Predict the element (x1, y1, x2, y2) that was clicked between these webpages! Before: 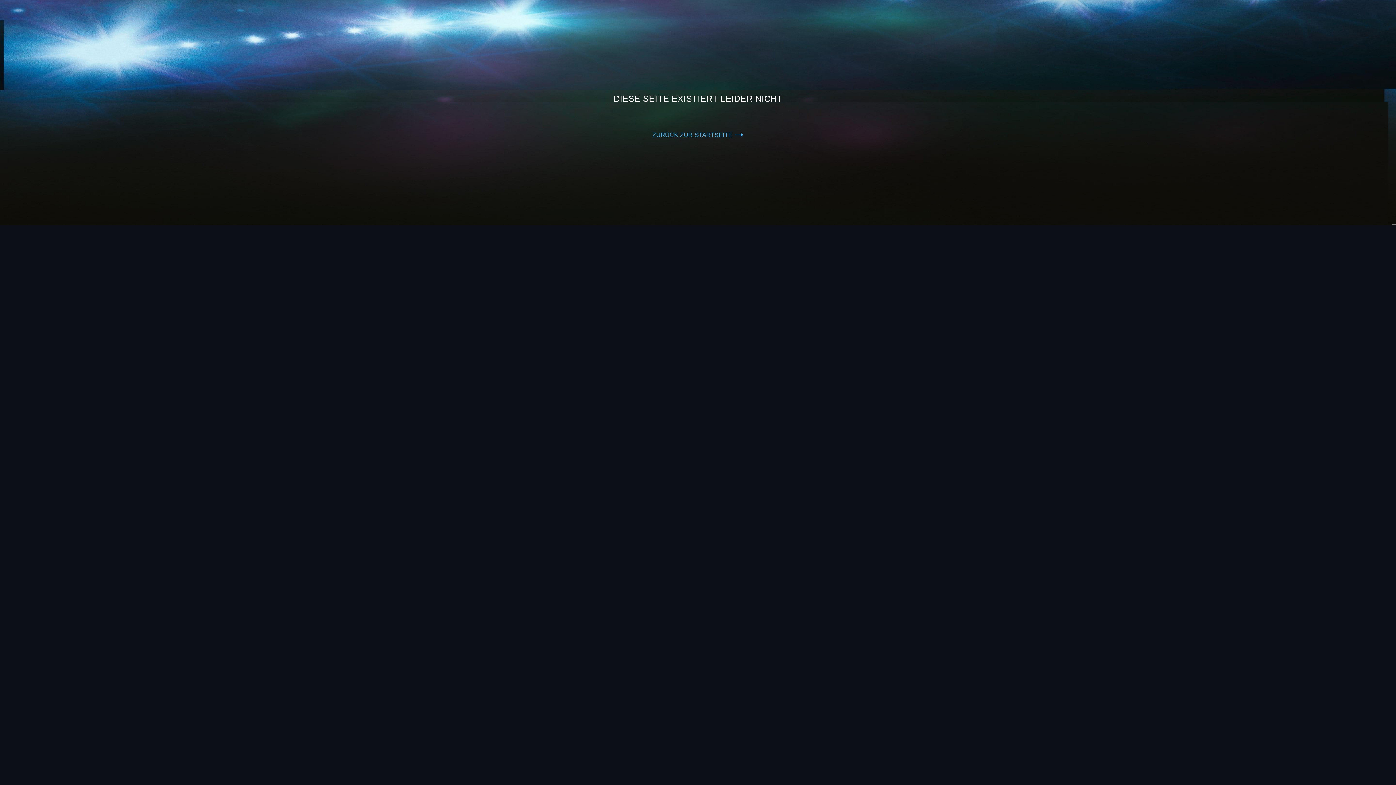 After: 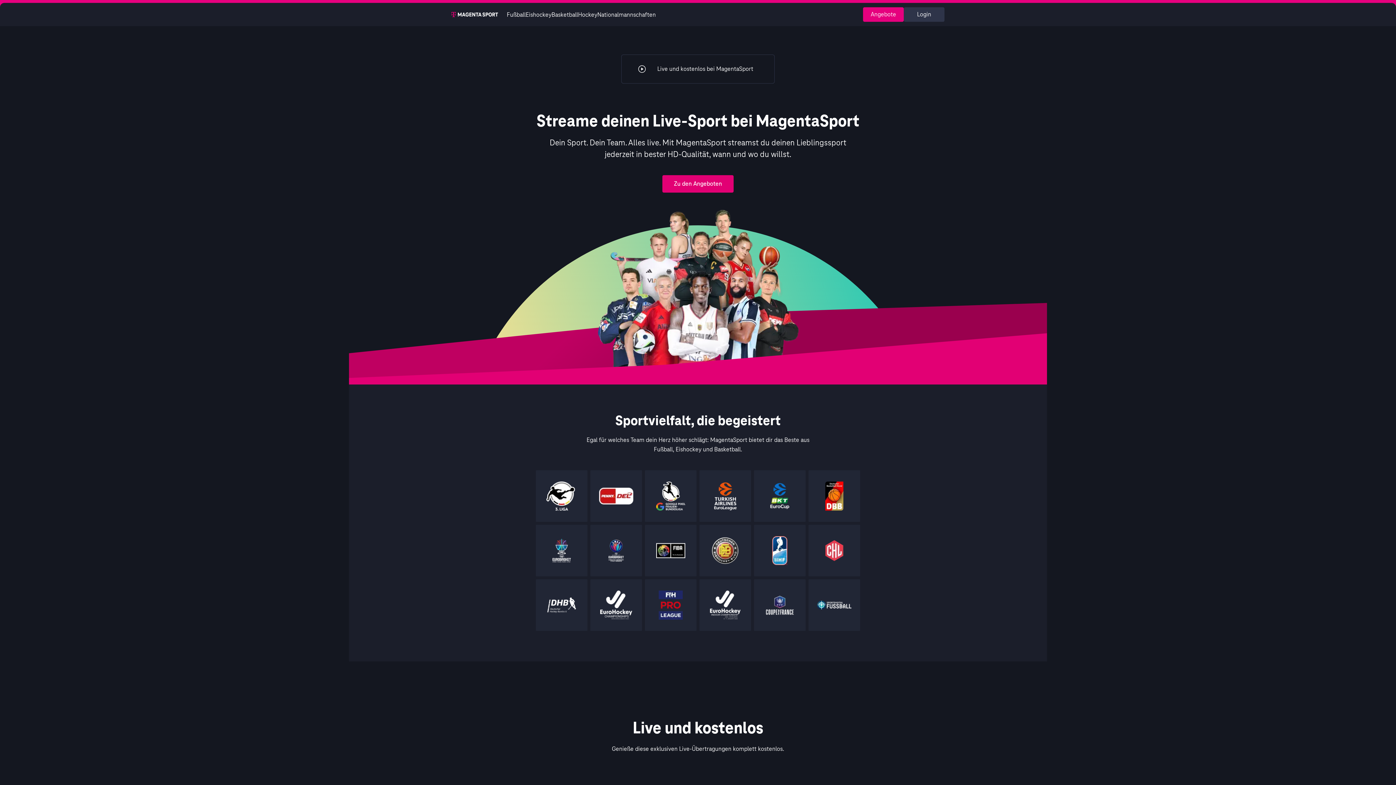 Action: bbox: (652, 128, 743, 142) label: ZURÜCK ZUR STARTSEITE /